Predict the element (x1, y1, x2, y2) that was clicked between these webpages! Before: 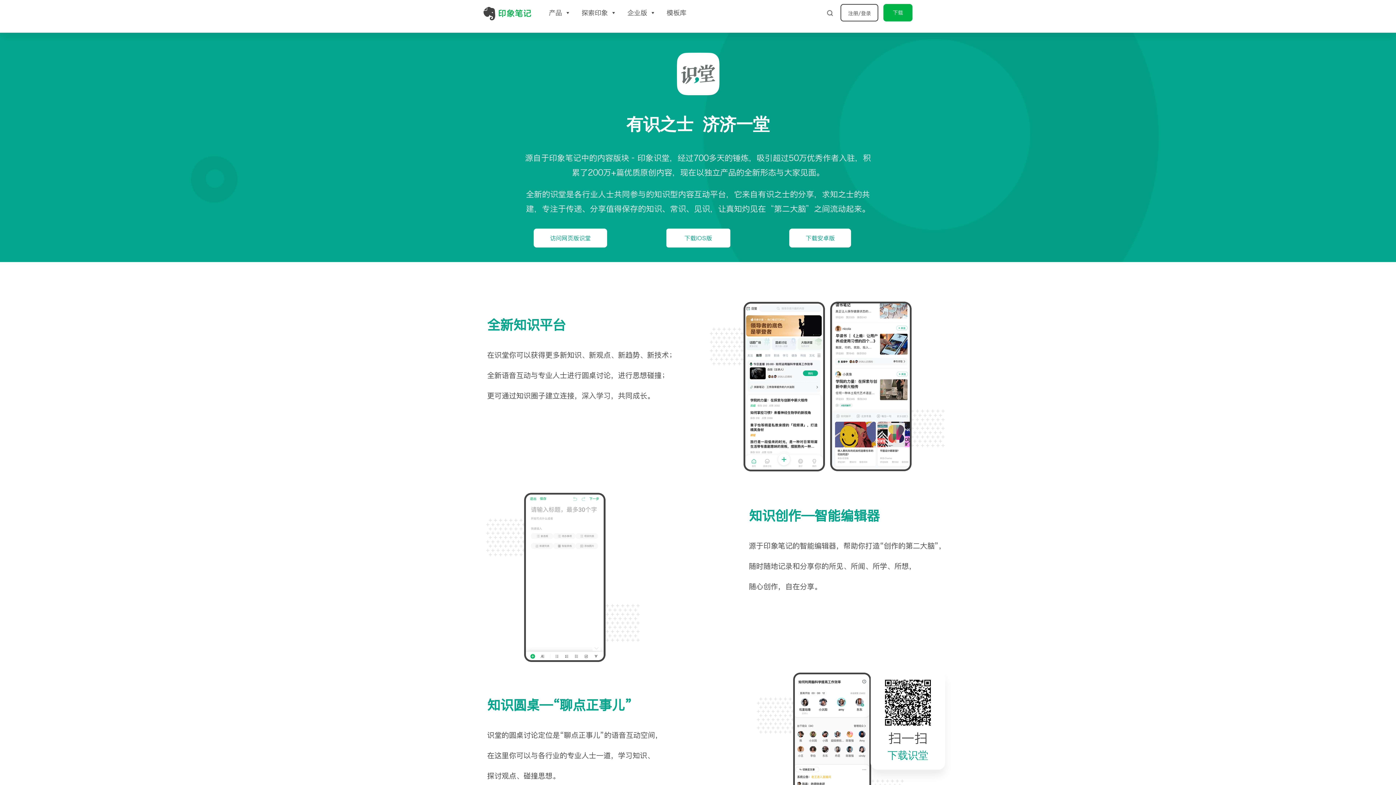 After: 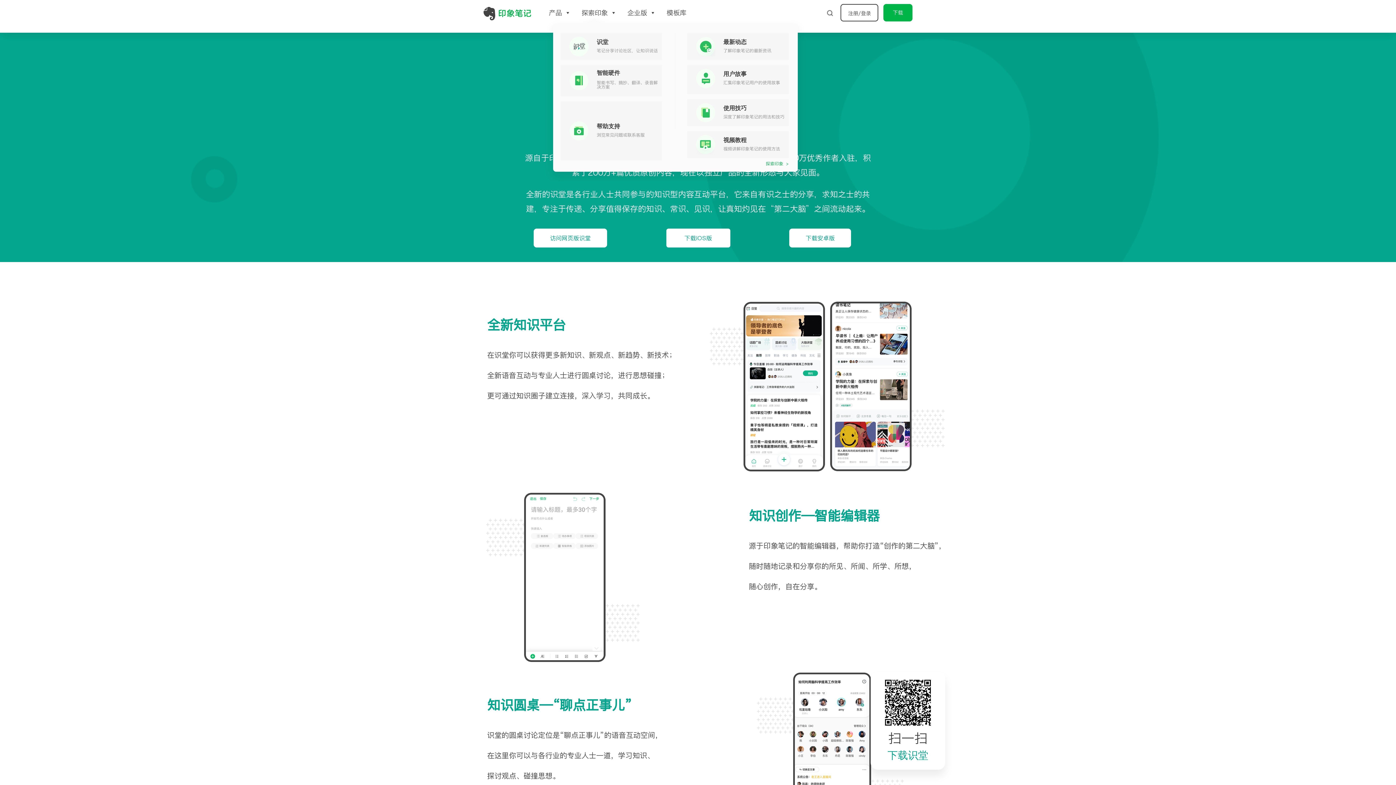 Action: label: 探索印象 bbox: (581, 4, 616, 21)